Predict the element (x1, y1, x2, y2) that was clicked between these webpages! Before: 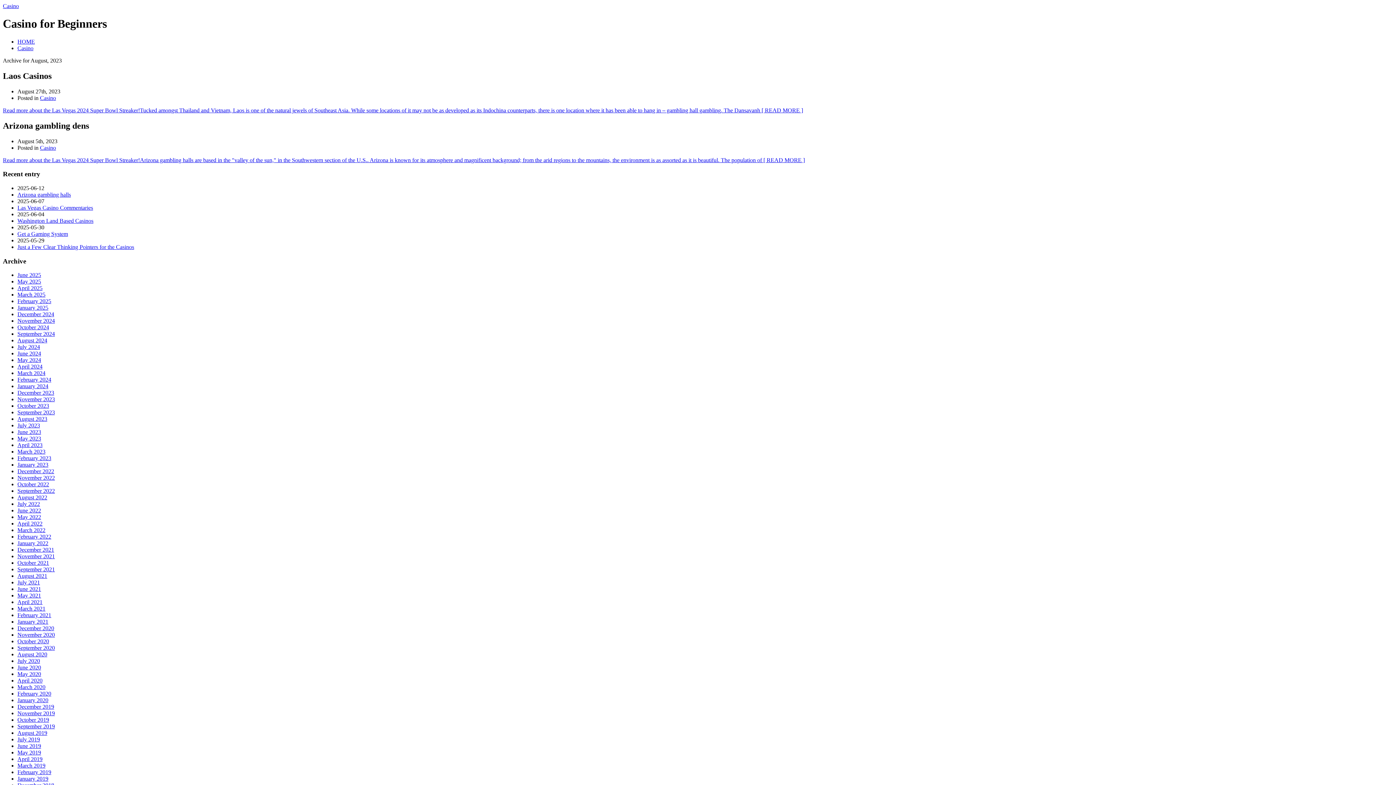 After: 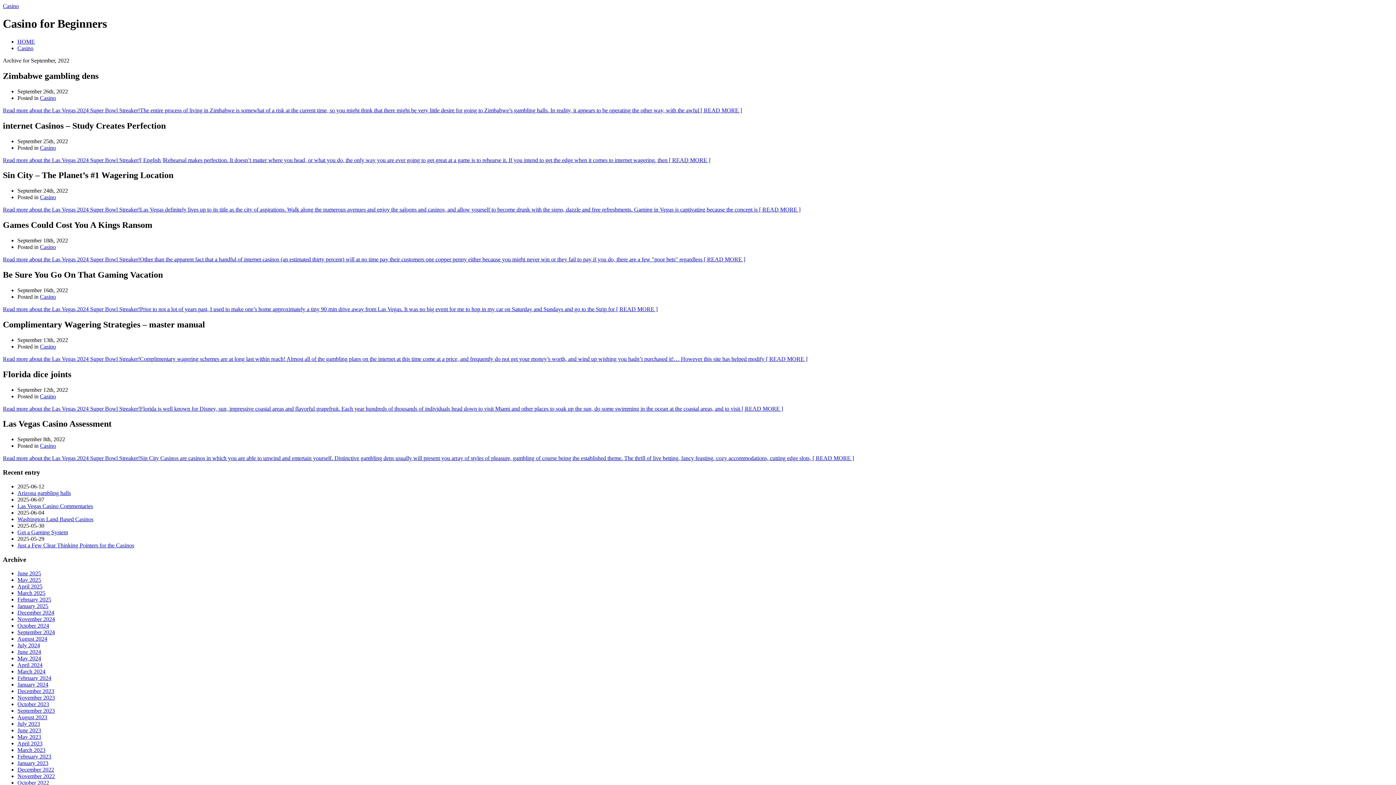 Action: label: September 2022 bbox: (17, 488, 54, 494)